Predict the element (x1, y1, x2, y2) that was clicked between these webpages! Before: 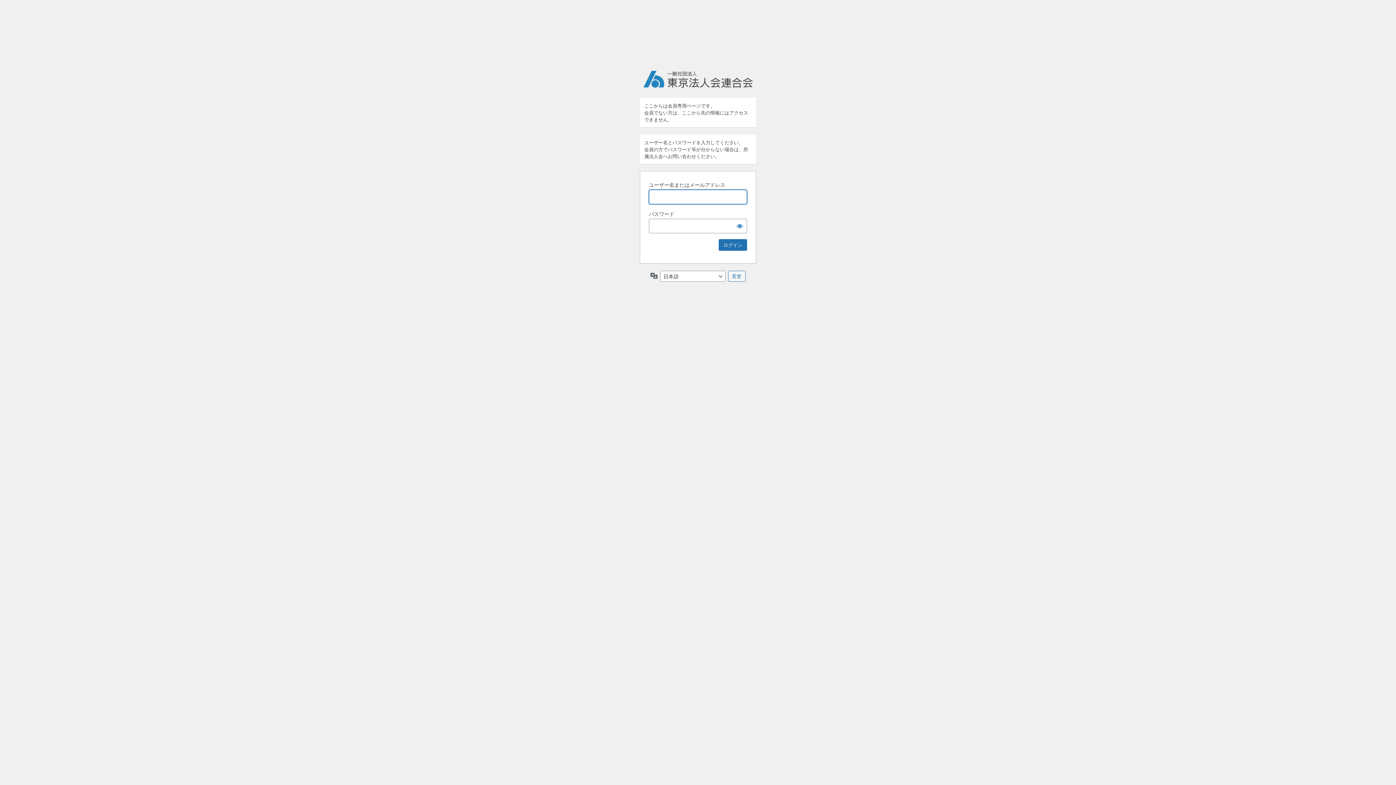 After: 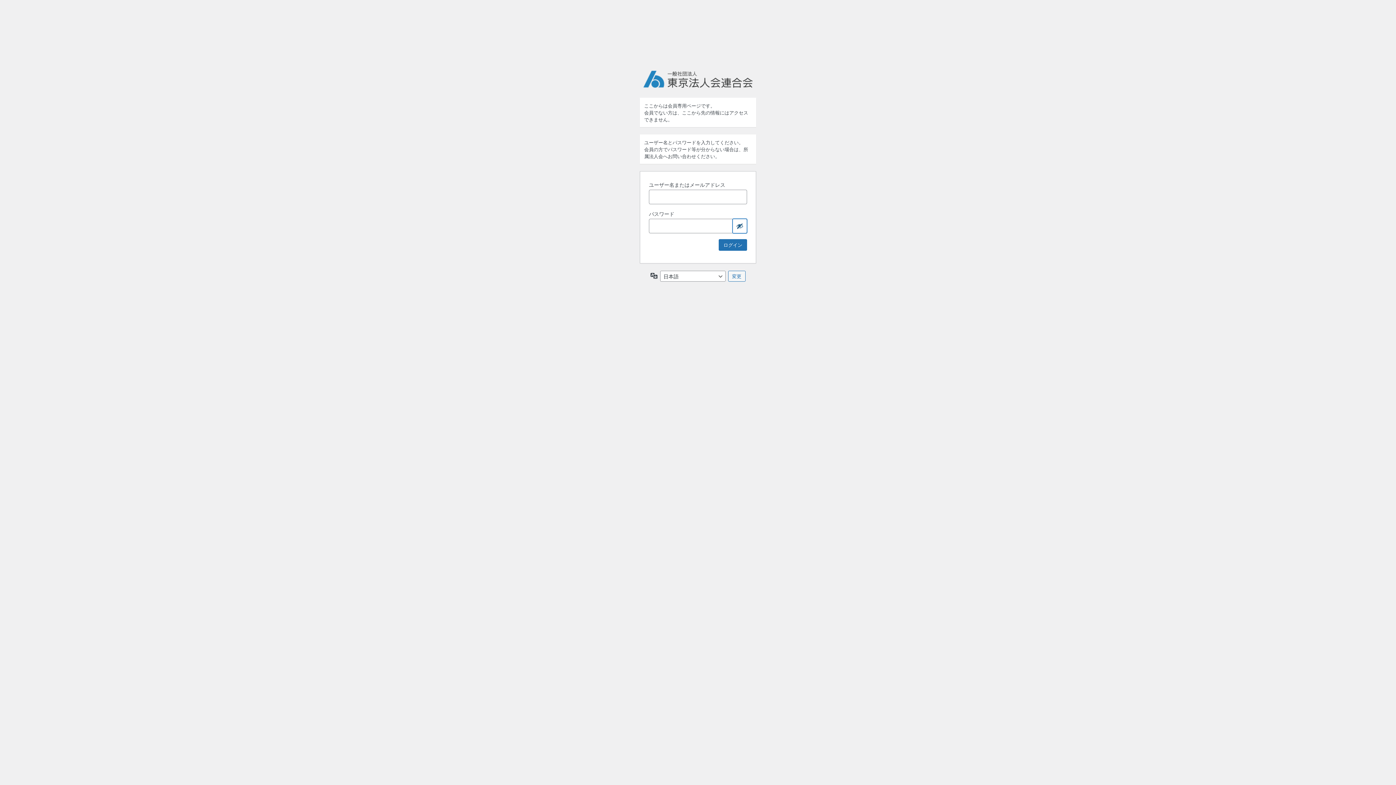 Action: label: パスワードを表示 bbox: (732, 218, 747, 233)